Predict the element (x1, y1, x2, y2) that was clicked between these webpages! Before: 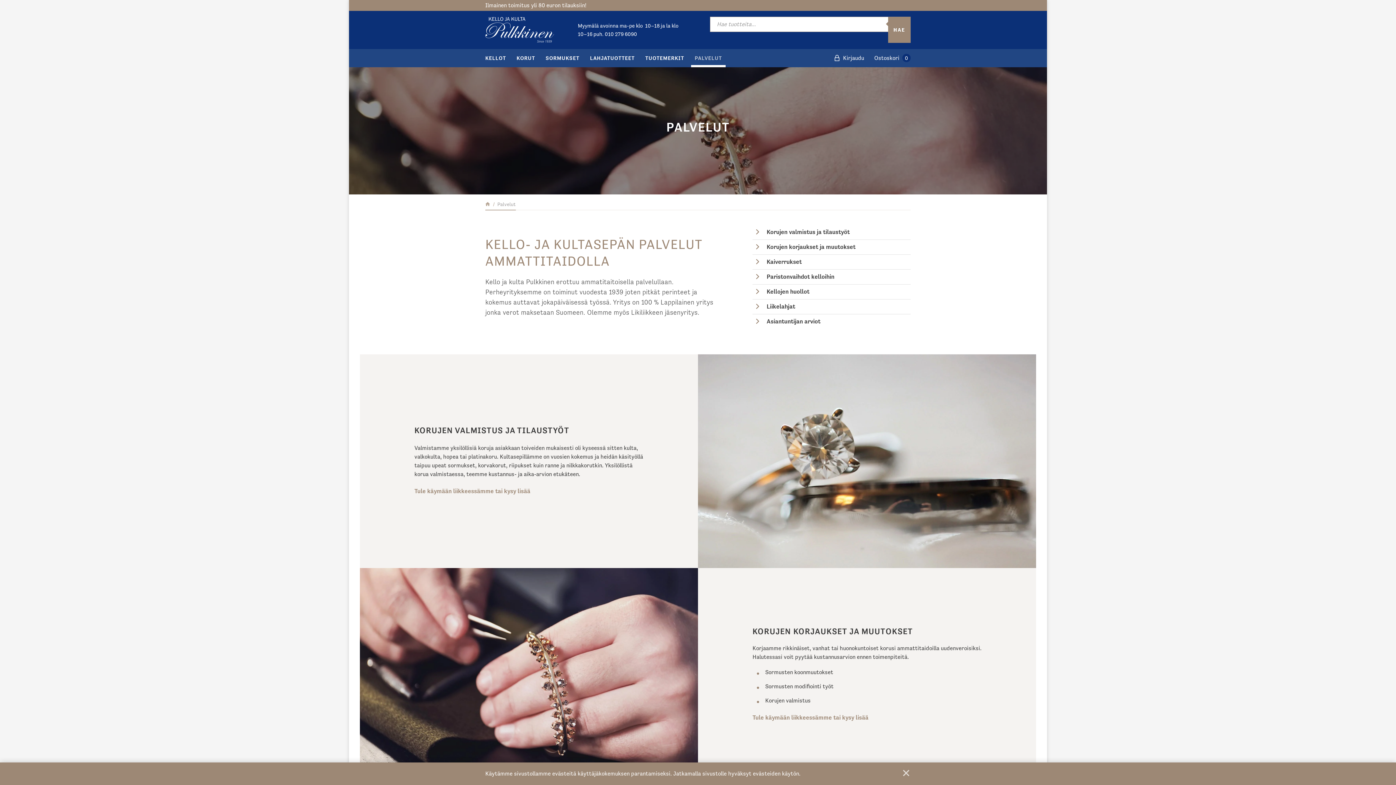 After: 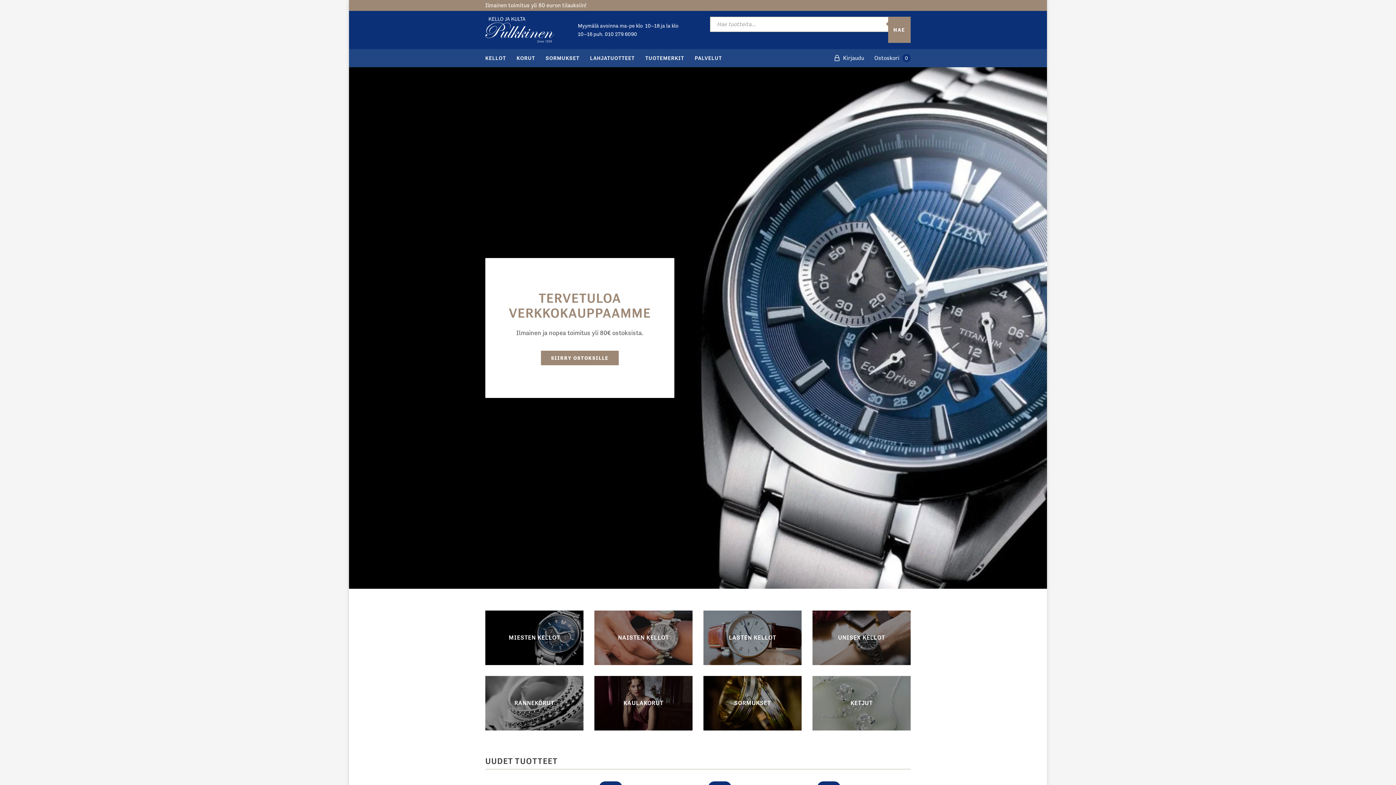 Action: bbox: (485, 201, 490, 207) label: Palaa etusivulle